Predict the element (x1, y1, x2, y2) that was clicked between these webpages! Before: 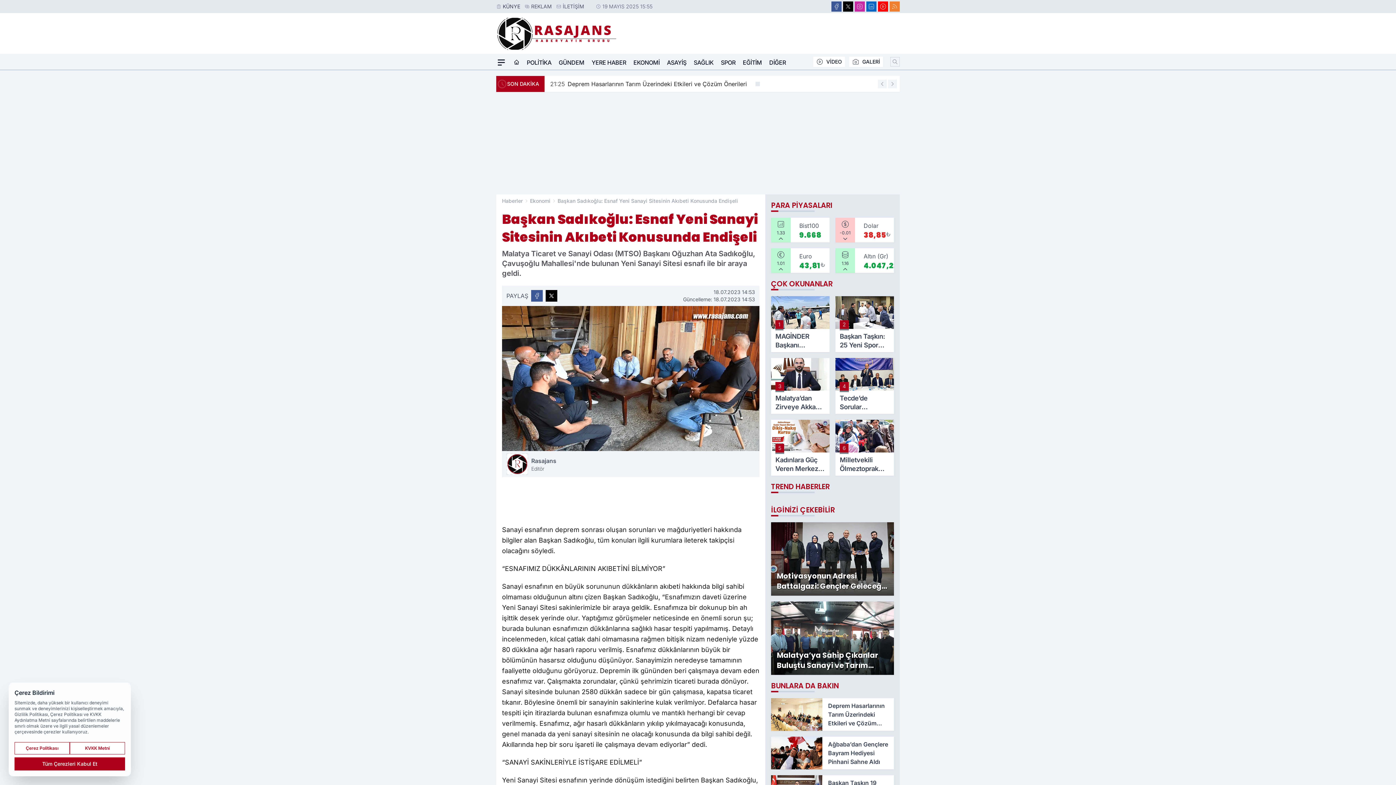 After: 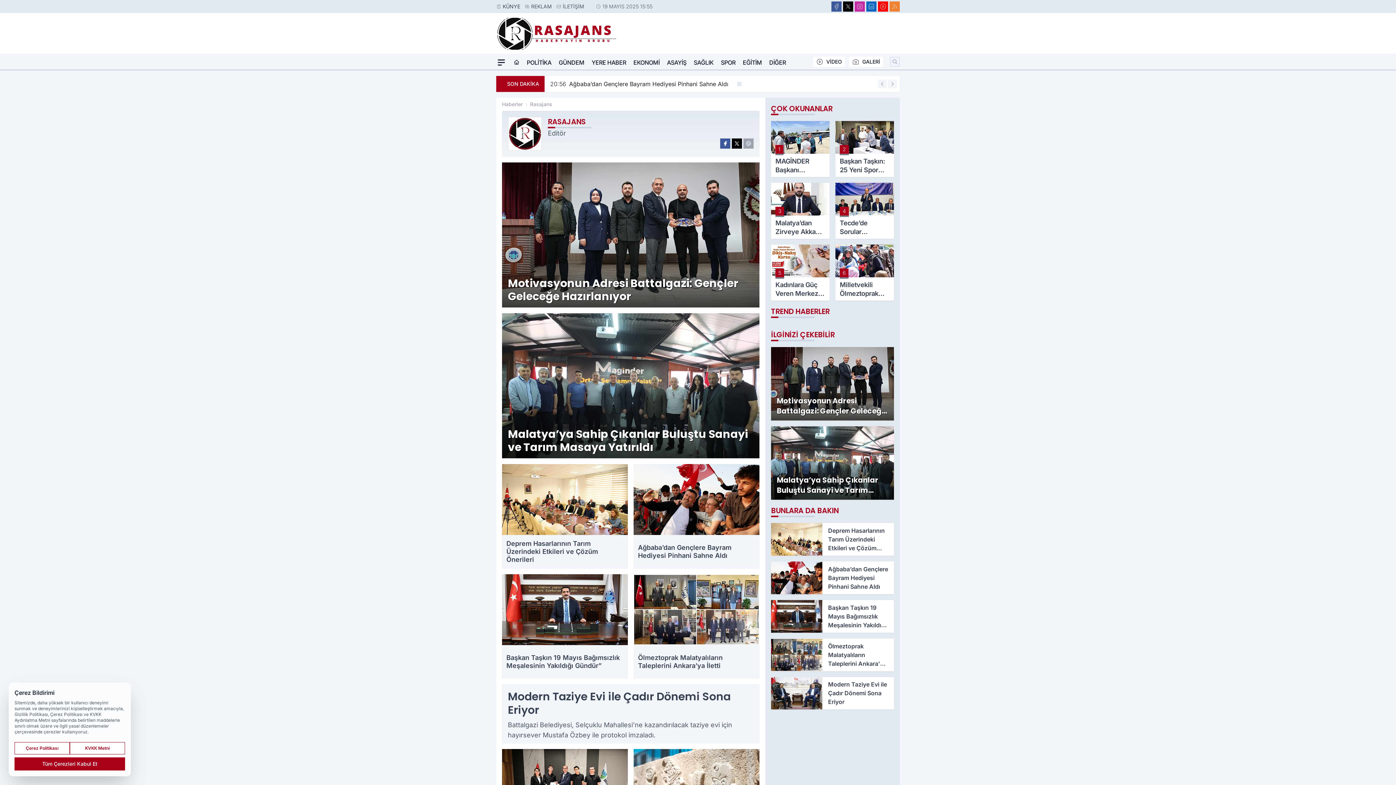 Action: bbox: (528, 455, 630, 472) label: Rasajans
Editör